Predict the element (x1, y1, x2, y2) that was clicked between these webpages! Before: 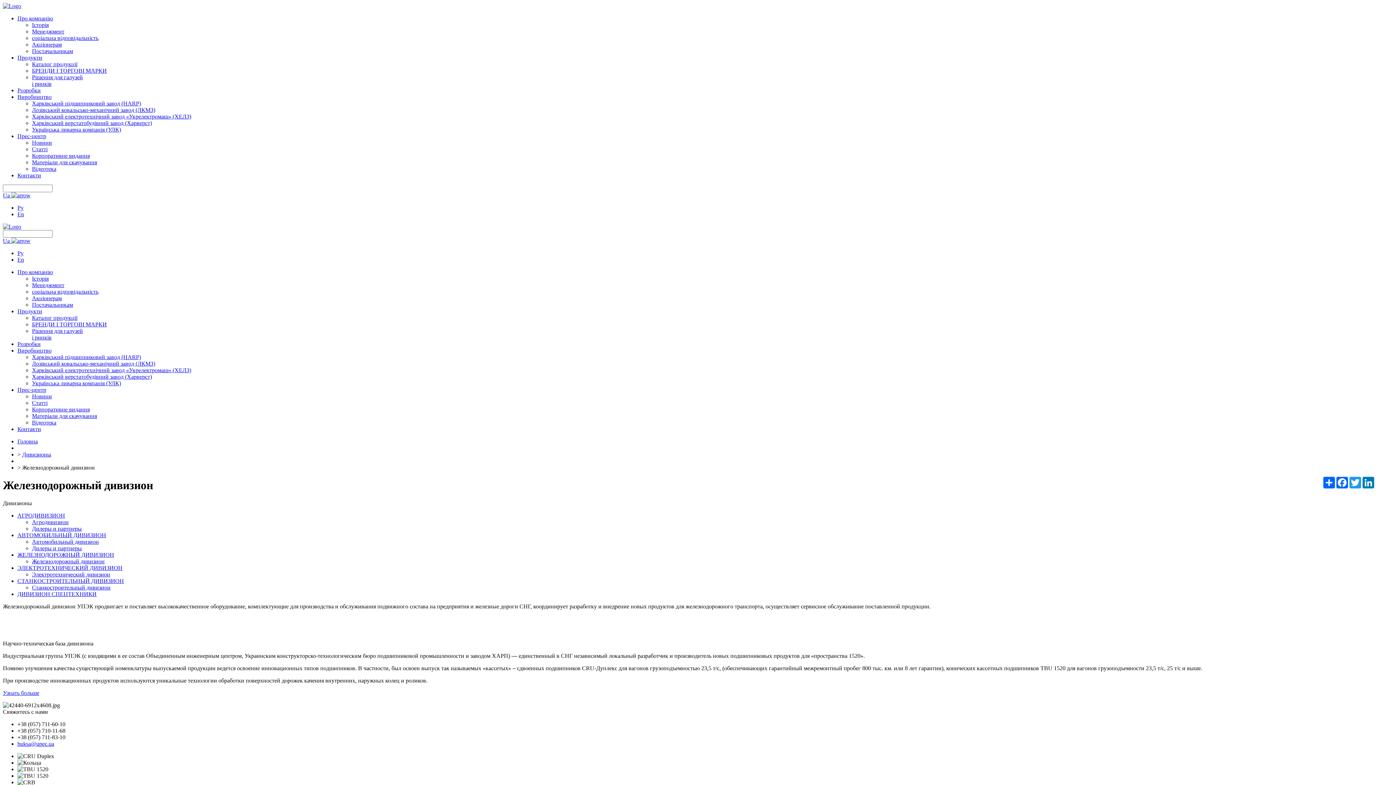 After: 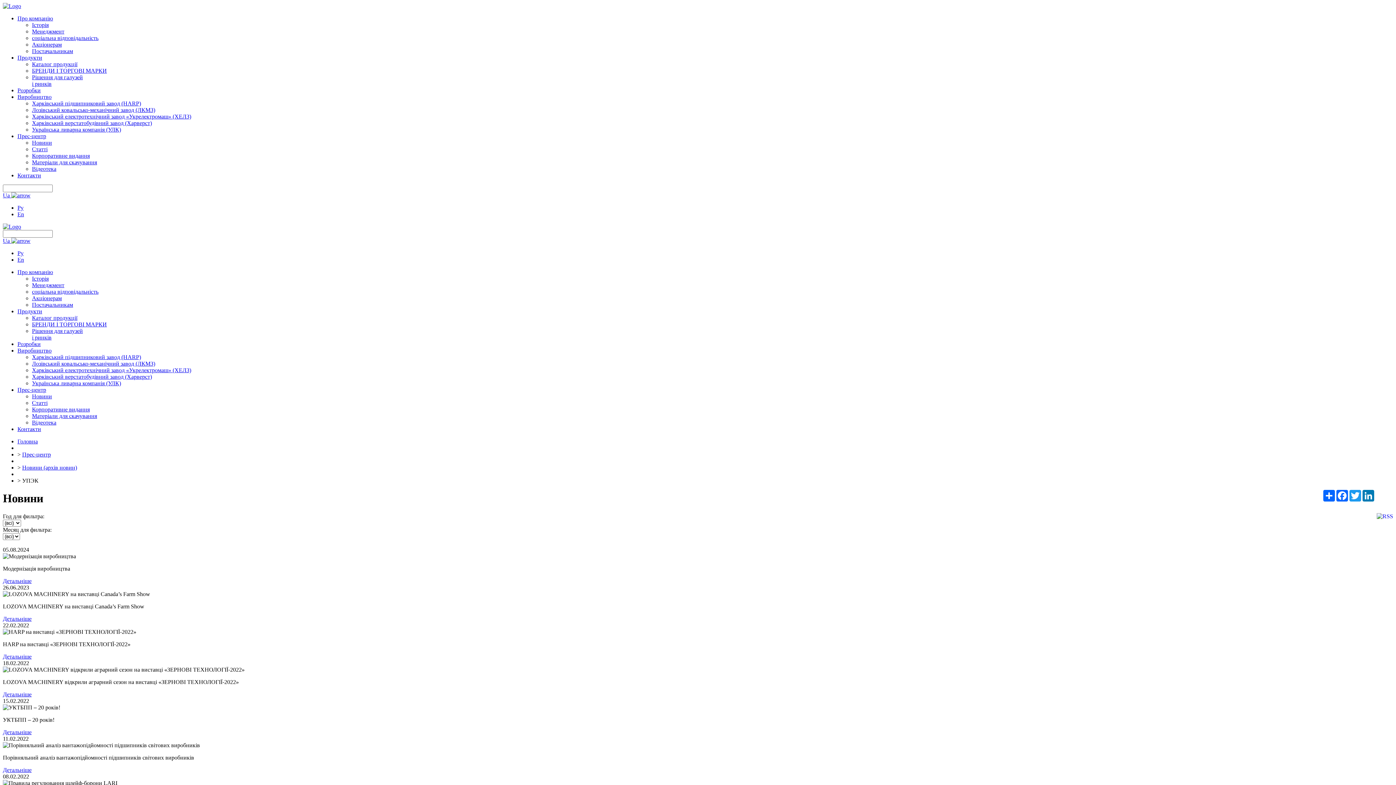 Action: bbox: (32, 139, 52, 145) label: Новини